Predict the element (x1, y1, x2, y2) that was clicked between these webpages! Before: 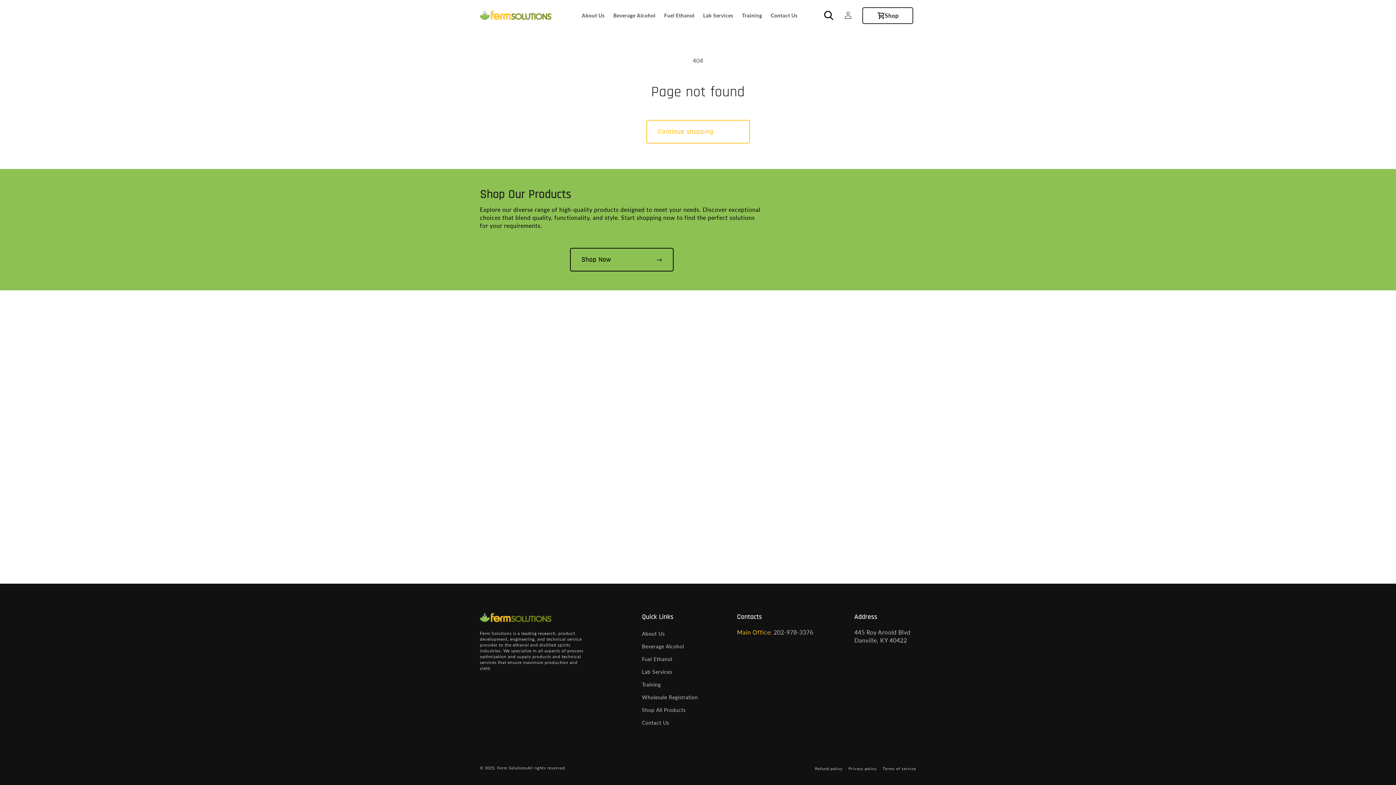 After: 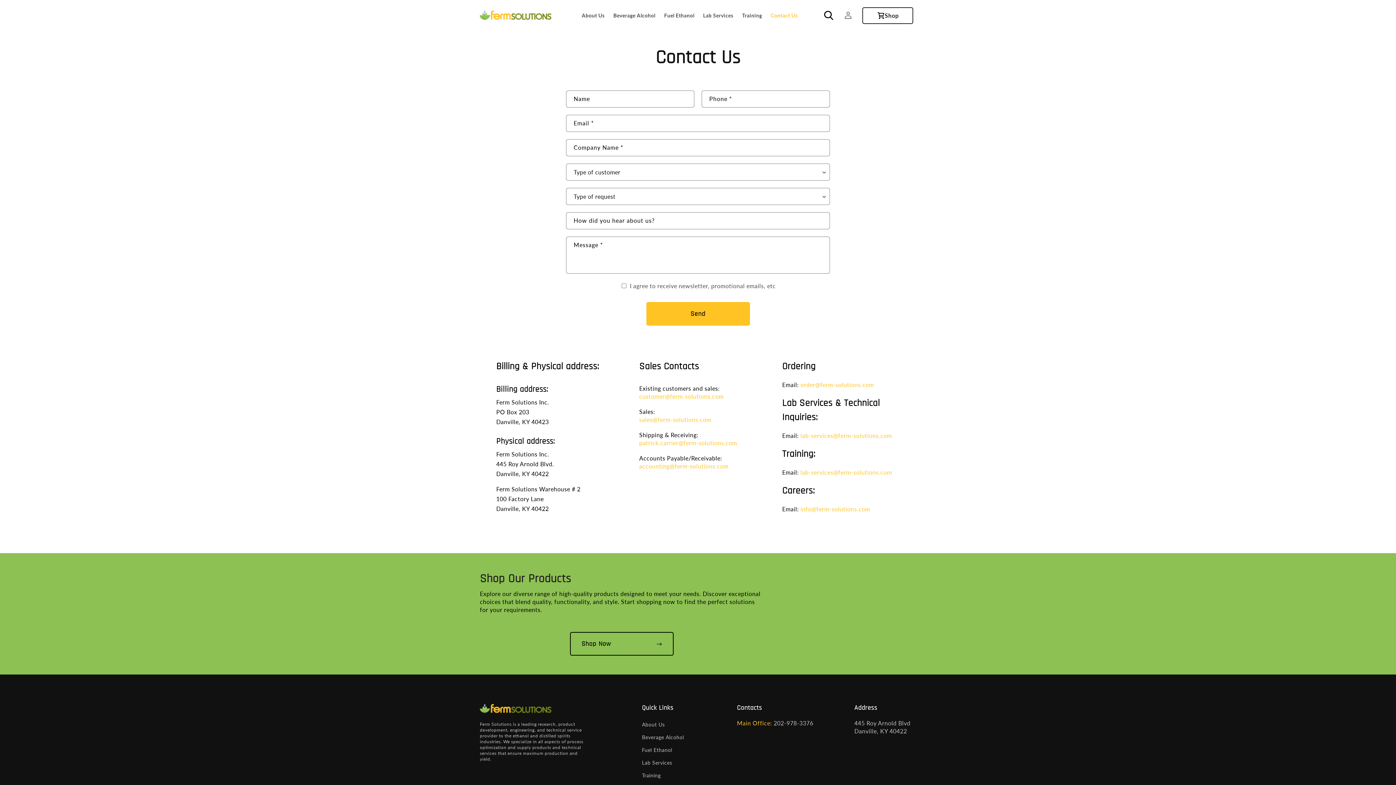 Action: bbox: (642, 716, 669, 729) label: Contact Us